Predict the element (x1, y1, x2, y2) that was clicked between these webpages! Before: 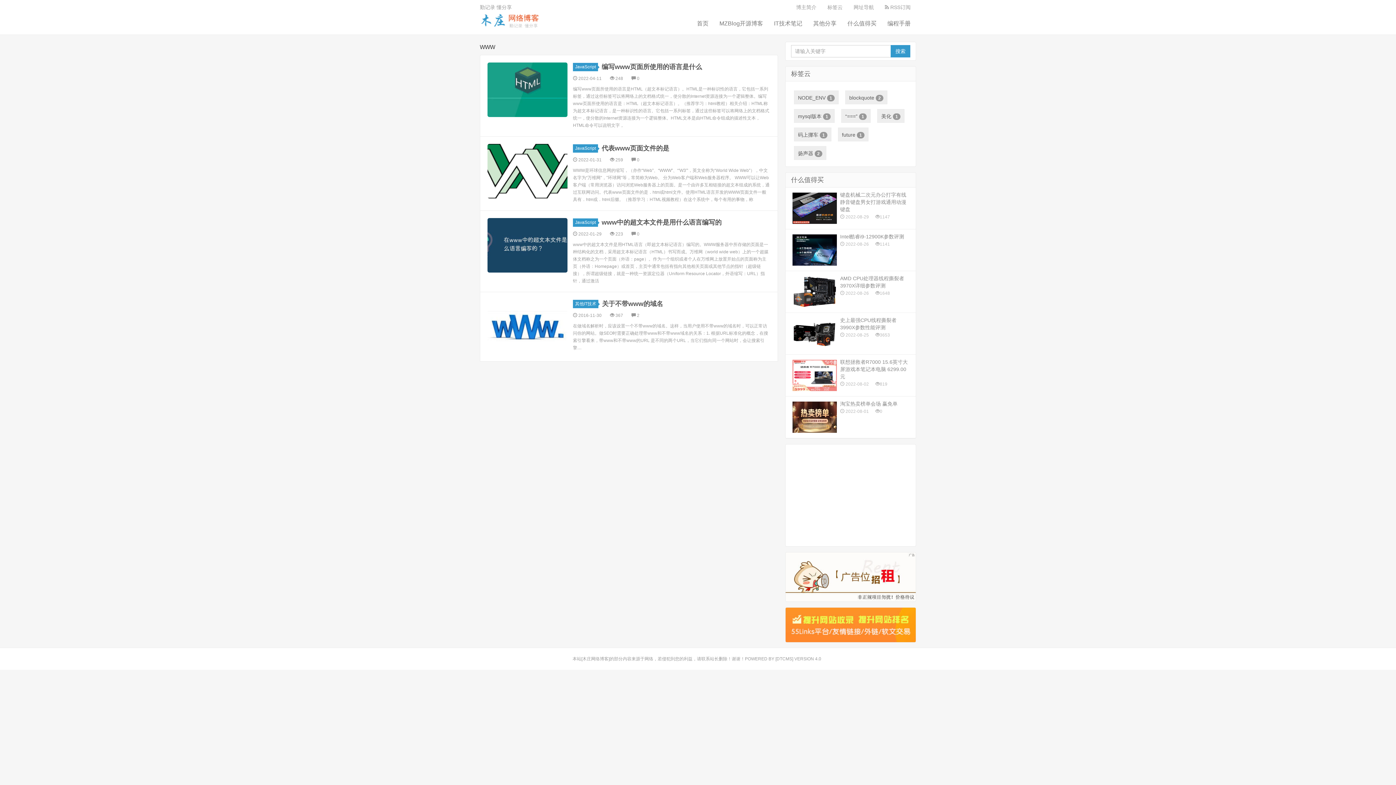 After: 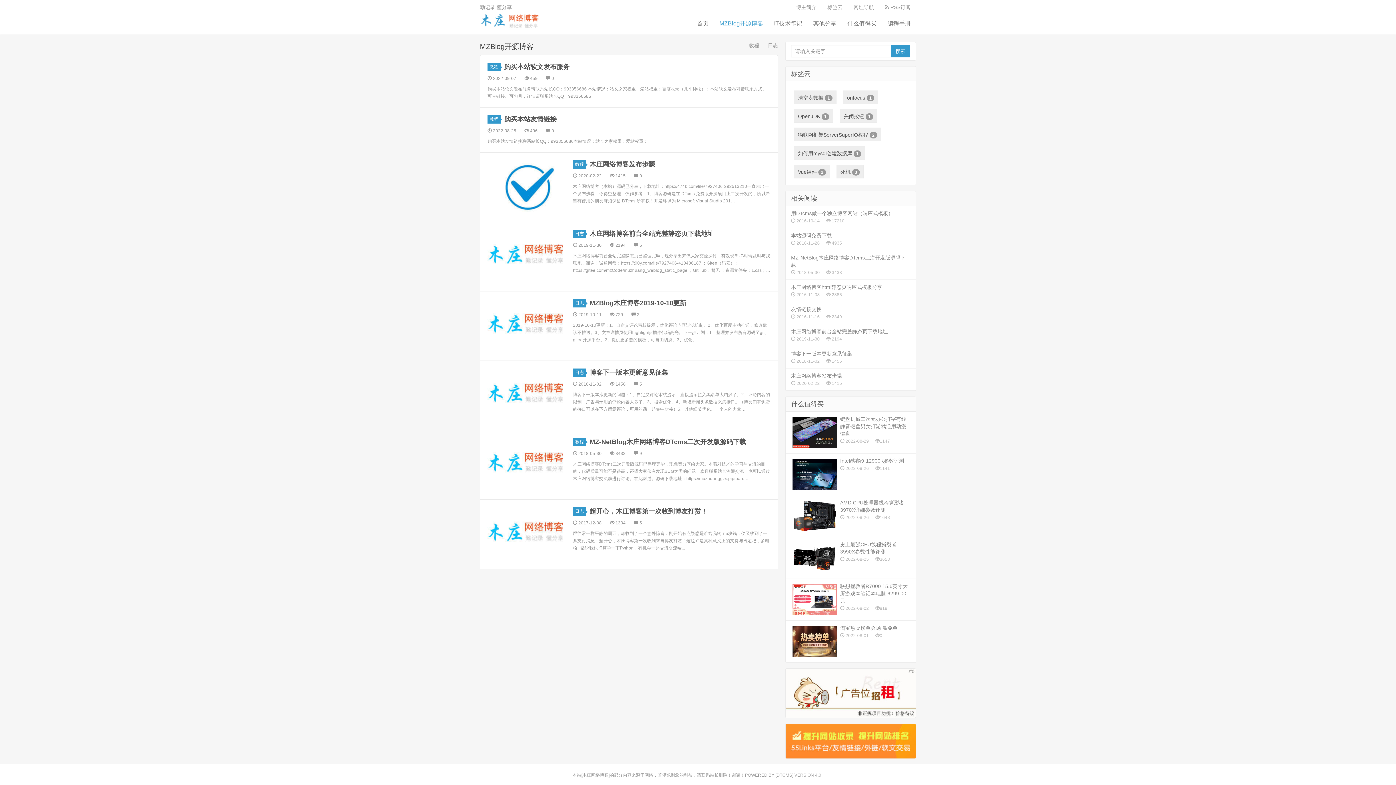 Action: bbox: (714, 12, 768, 34) label: MZBlog开源博客